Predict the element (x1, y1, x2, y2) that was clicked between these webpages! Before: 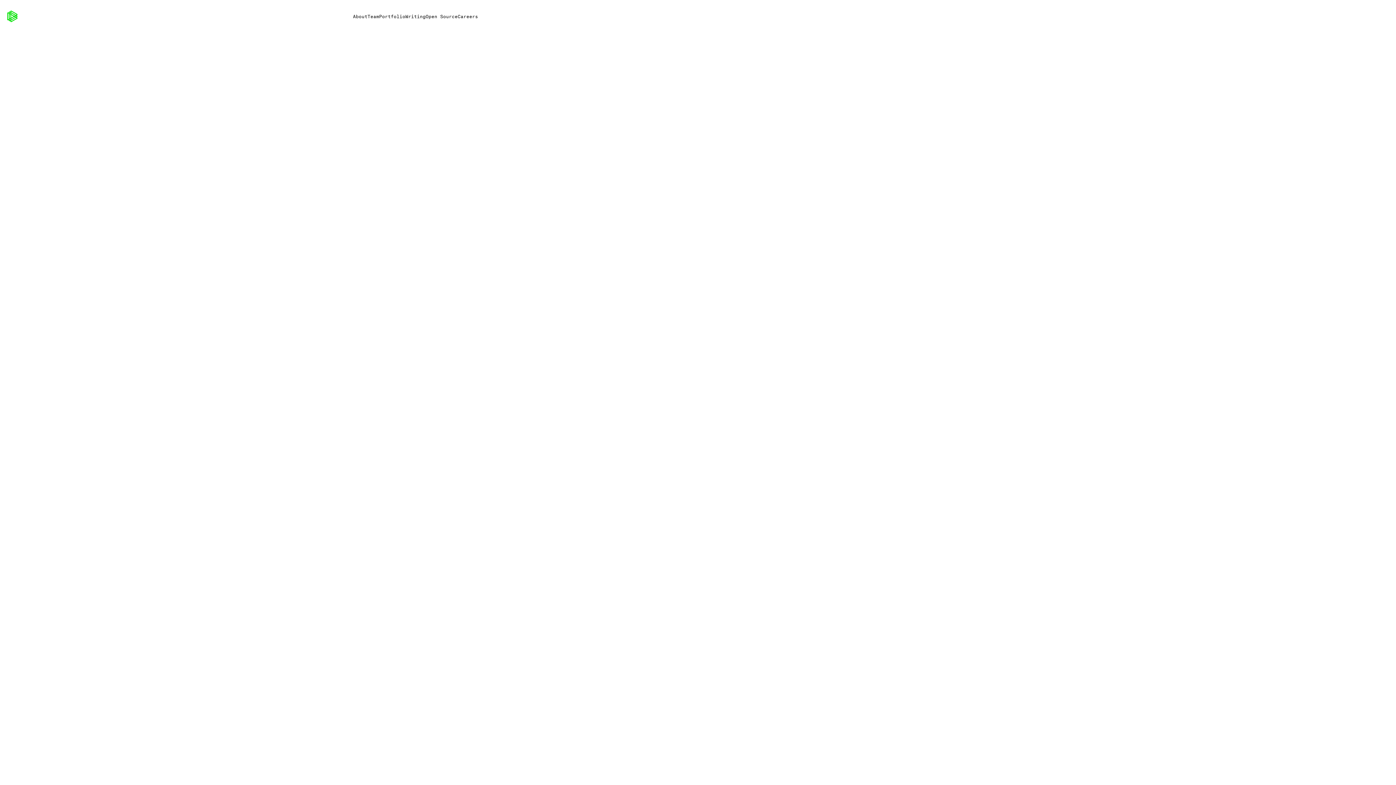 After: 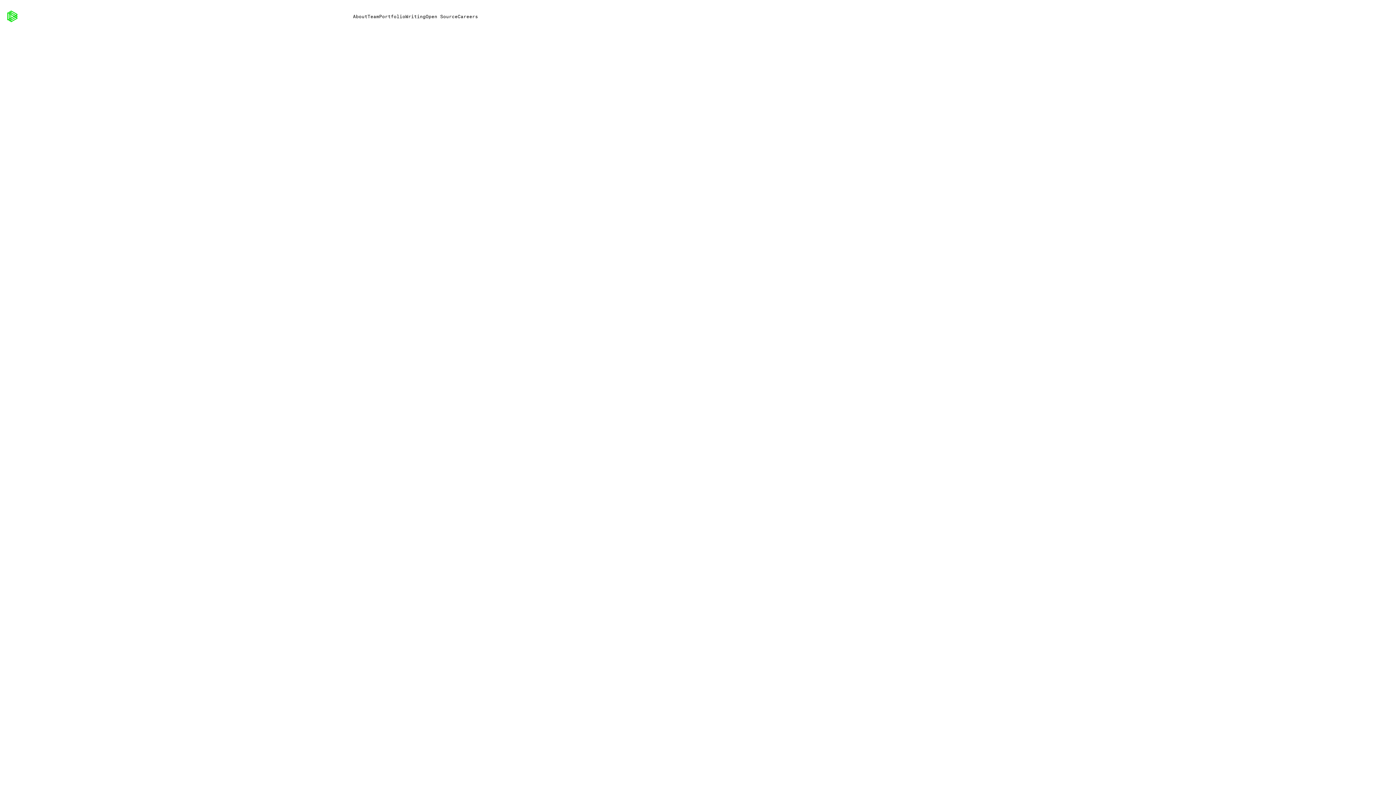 Action: label: Twitter bbox: (354, 272, 374, 277)